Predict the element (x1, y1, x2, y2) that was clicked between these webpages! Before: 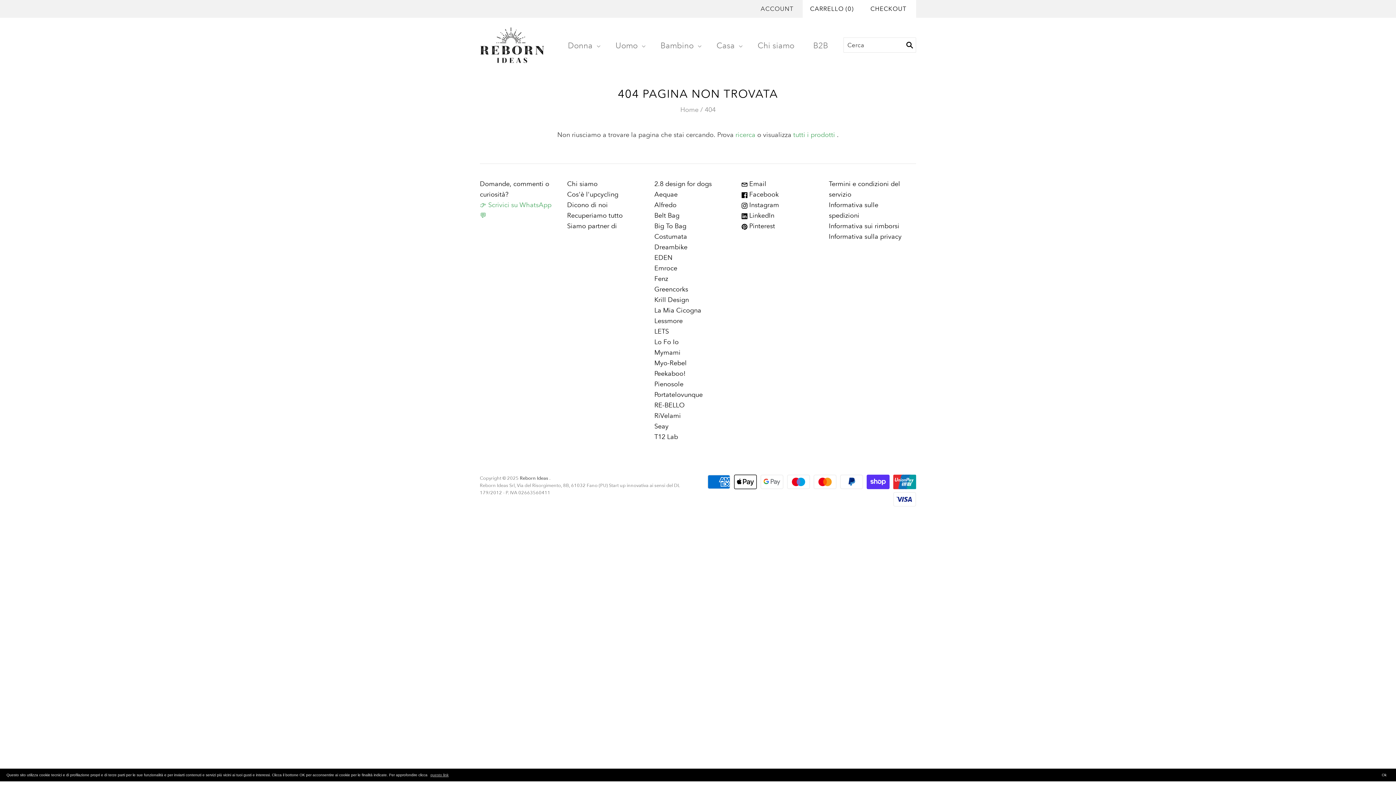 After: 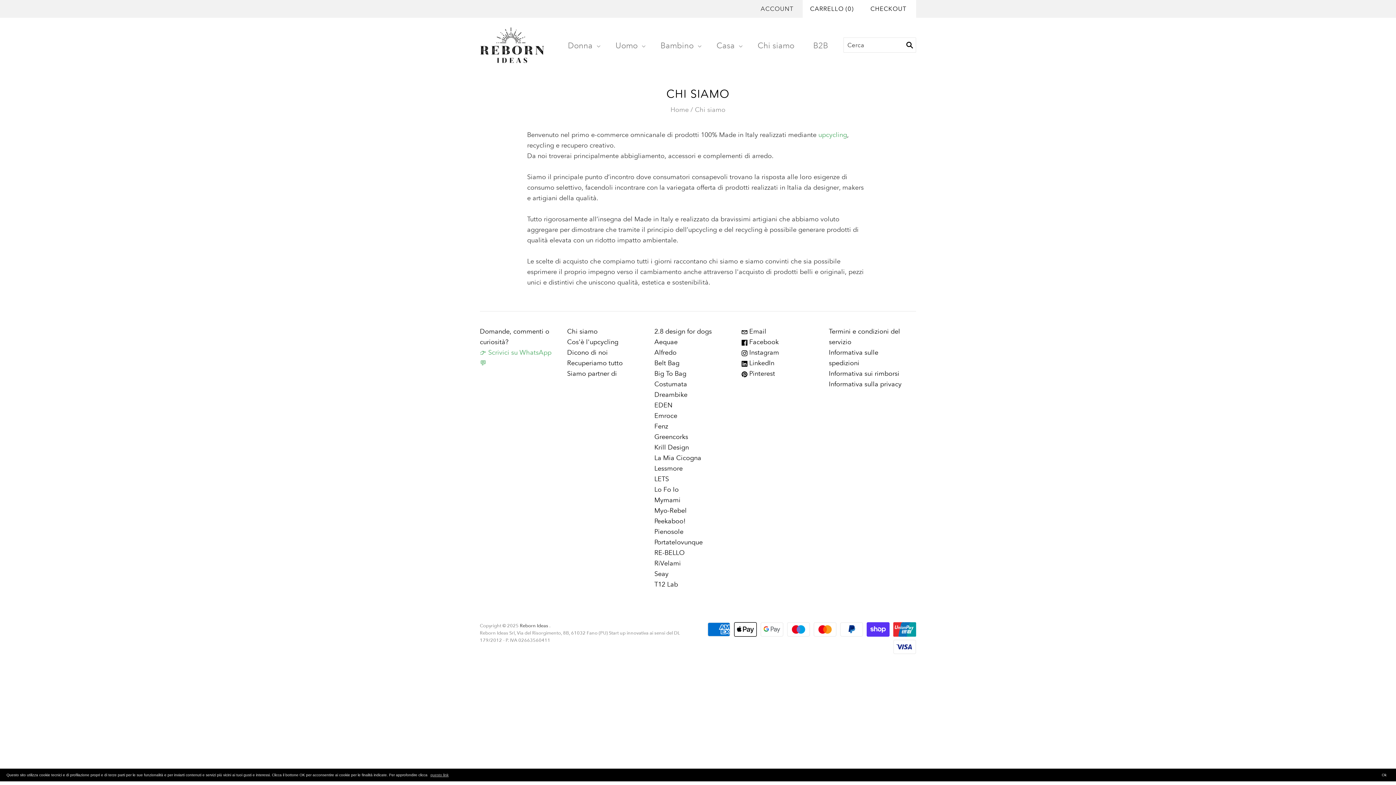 Action: label: Chi siamo bbox: (748, 33, 804, 57)